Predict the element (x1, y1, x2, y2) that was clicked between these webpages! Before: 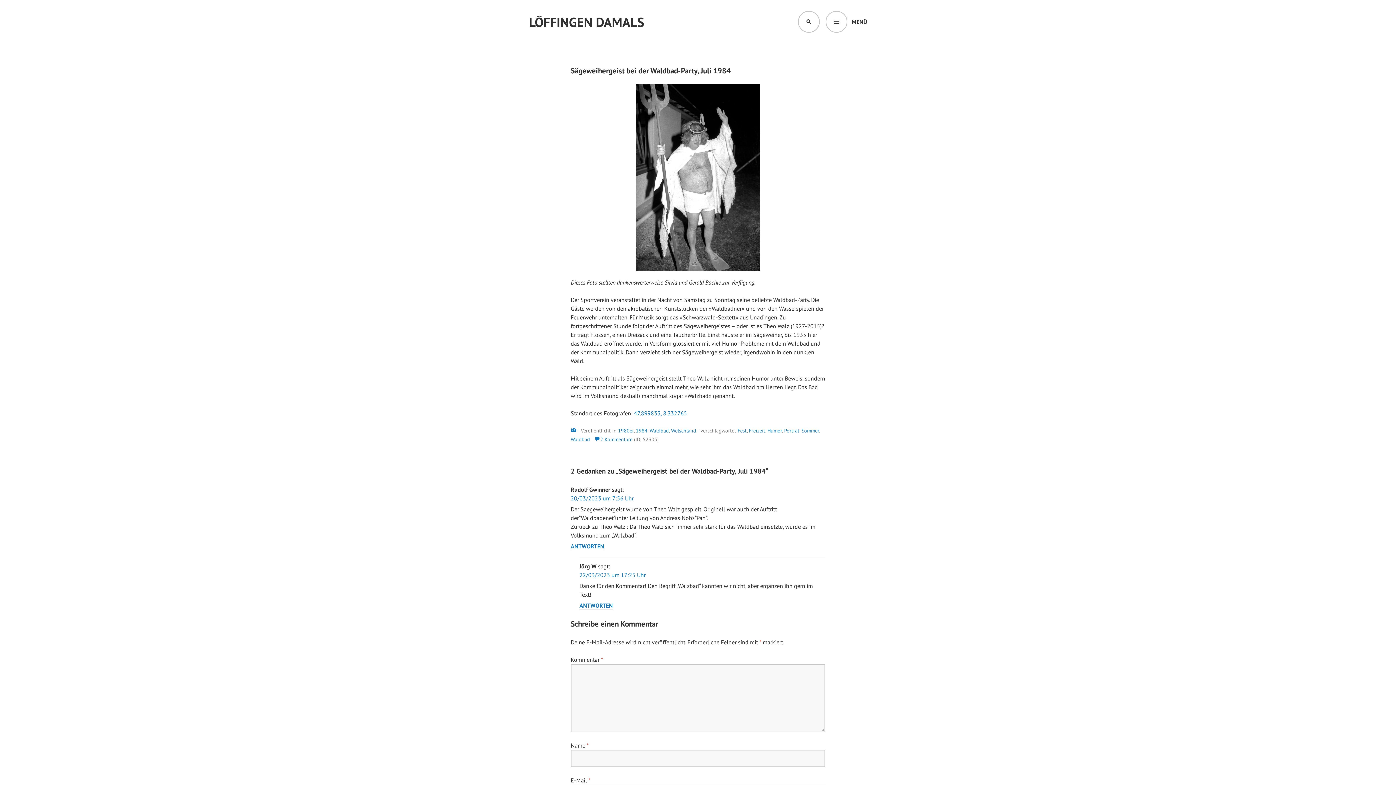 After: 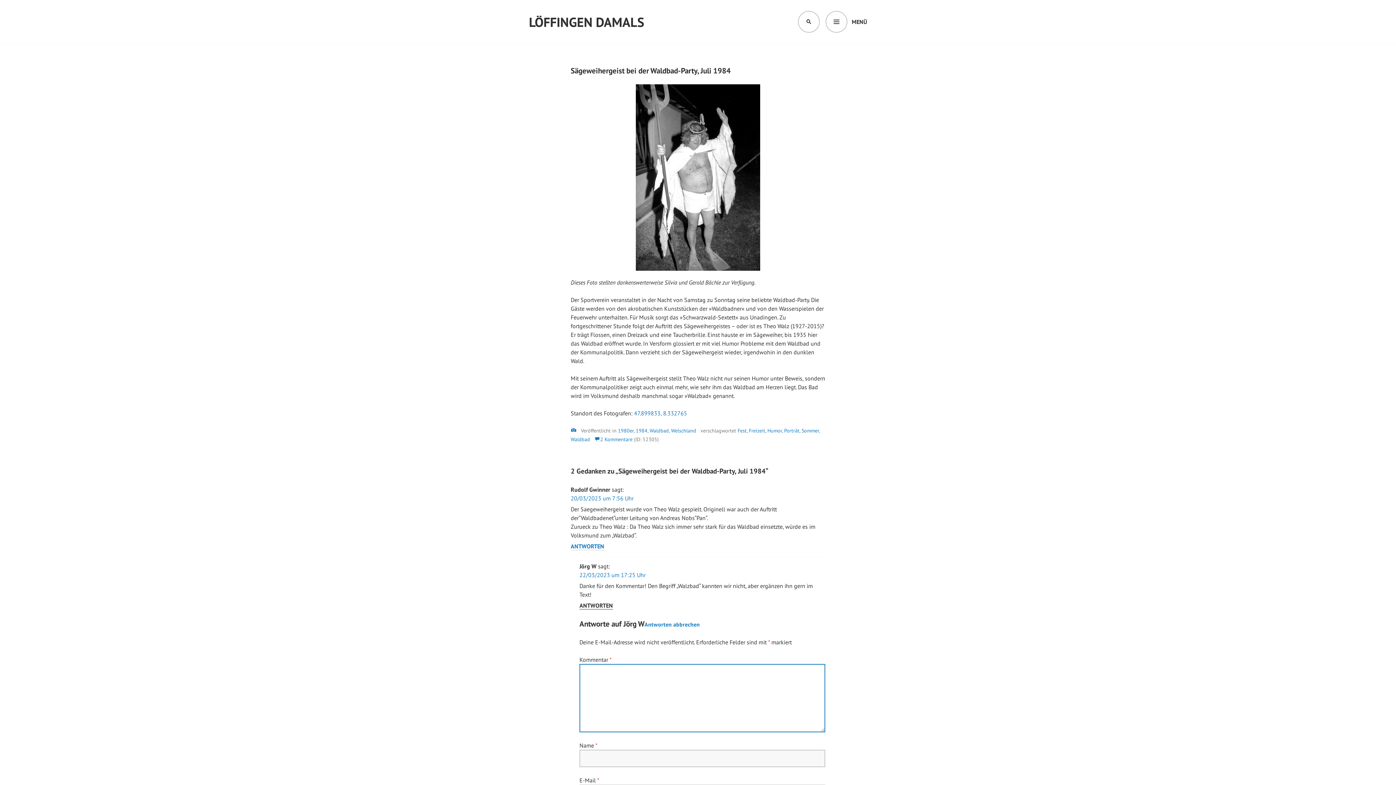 Action: bbox: (579, 602, 613, 609) label: Antworte auf Jörg W